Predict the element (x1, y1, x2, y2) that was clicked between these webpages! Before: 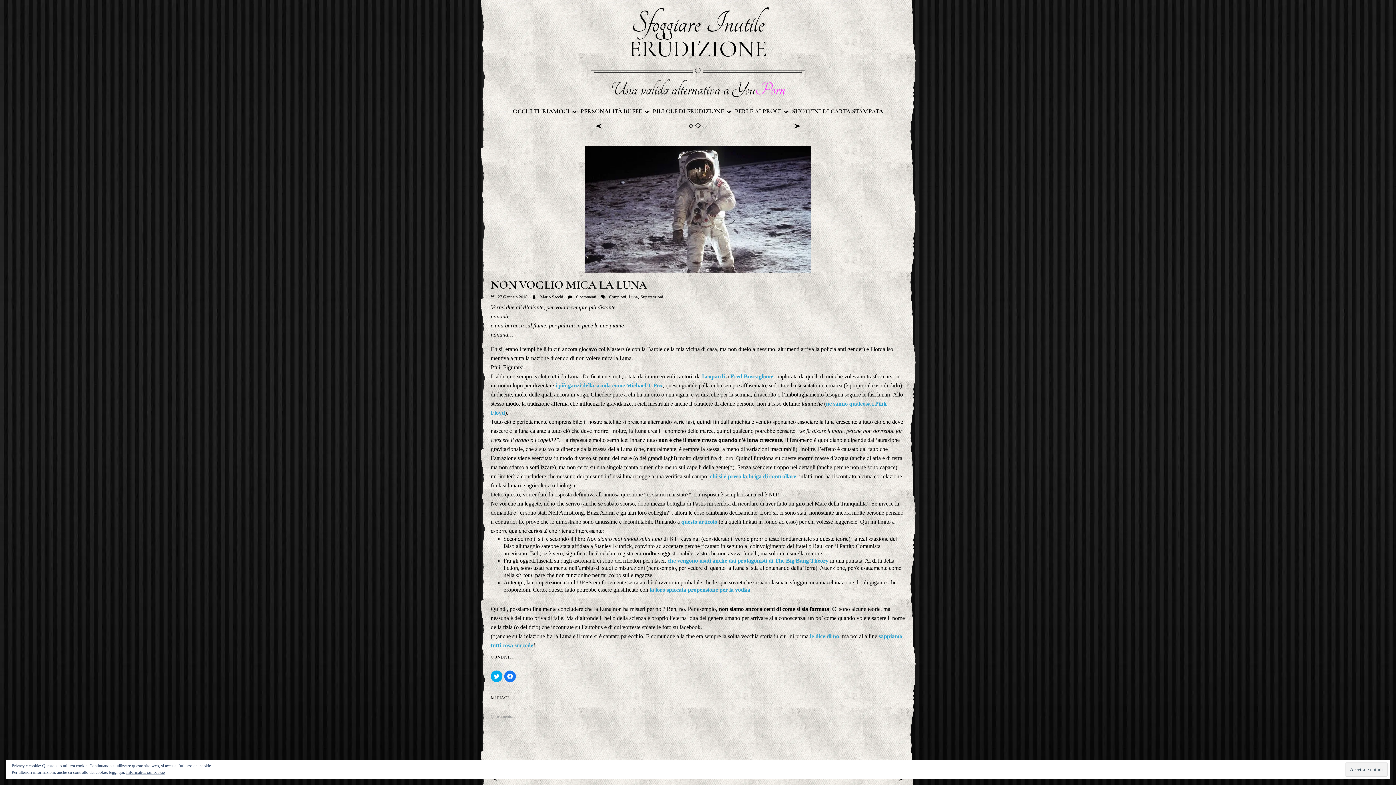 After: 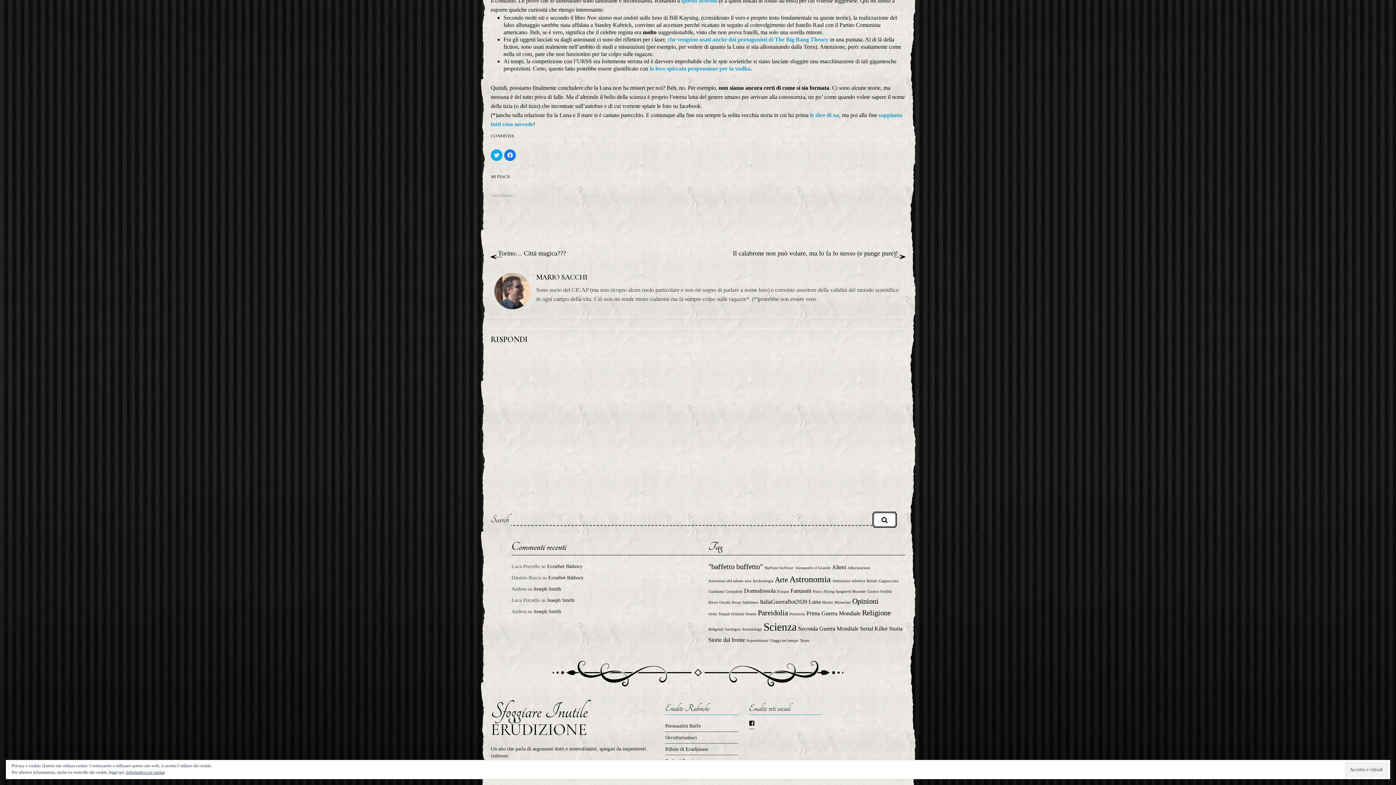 Action: label:  0 commenti bbox: (568, 294, 596, 299)